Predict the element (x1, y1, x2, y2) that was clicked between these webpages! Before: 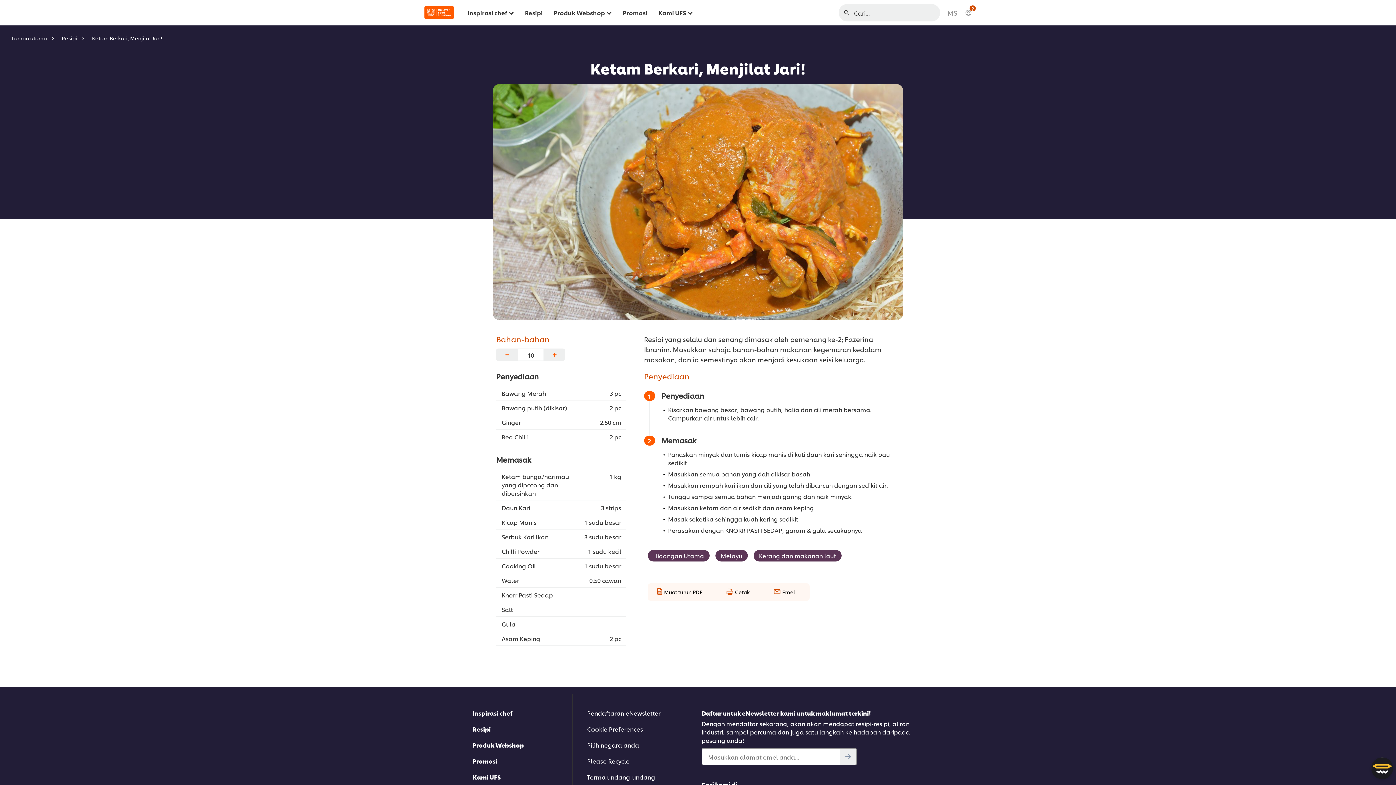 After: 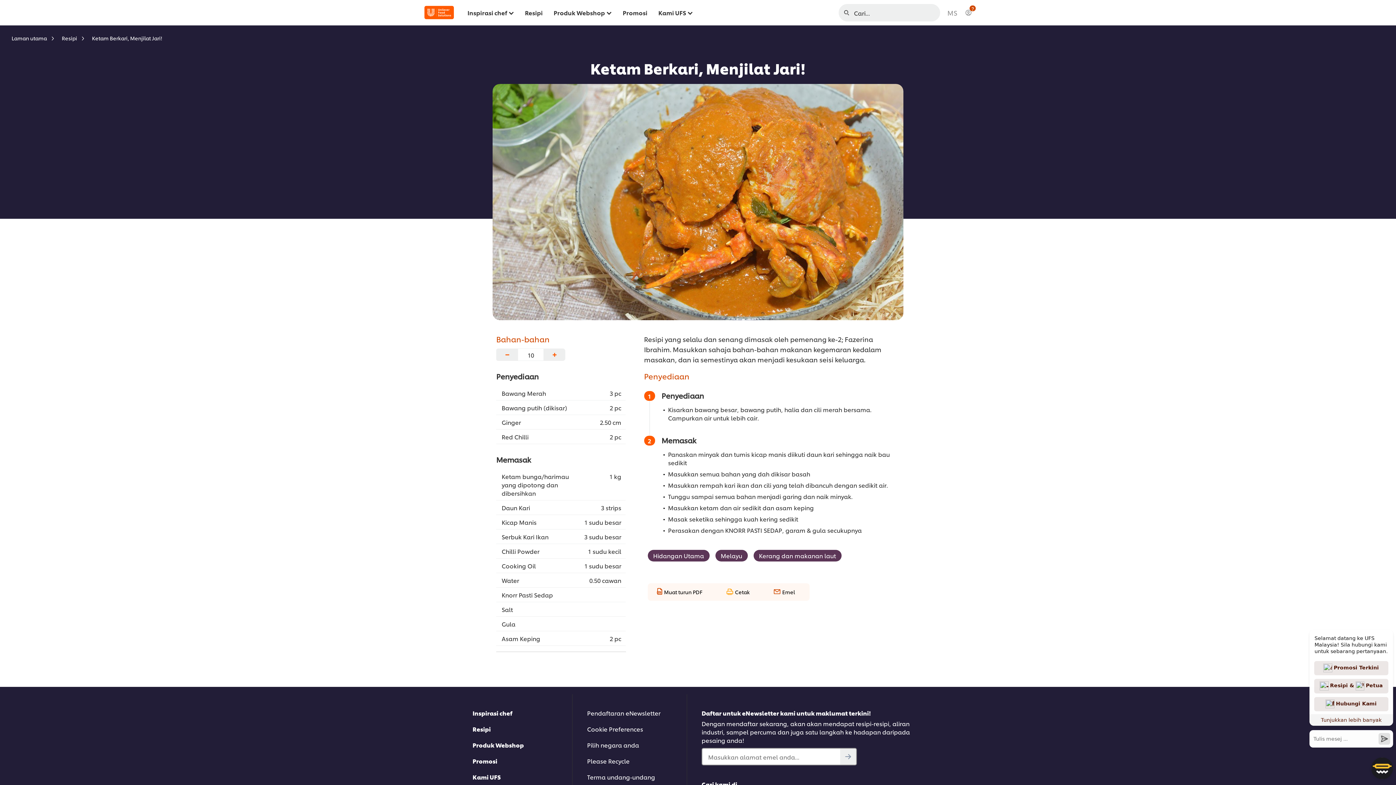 Action: bbox: (726, 585, 750, 595) label: Cetak